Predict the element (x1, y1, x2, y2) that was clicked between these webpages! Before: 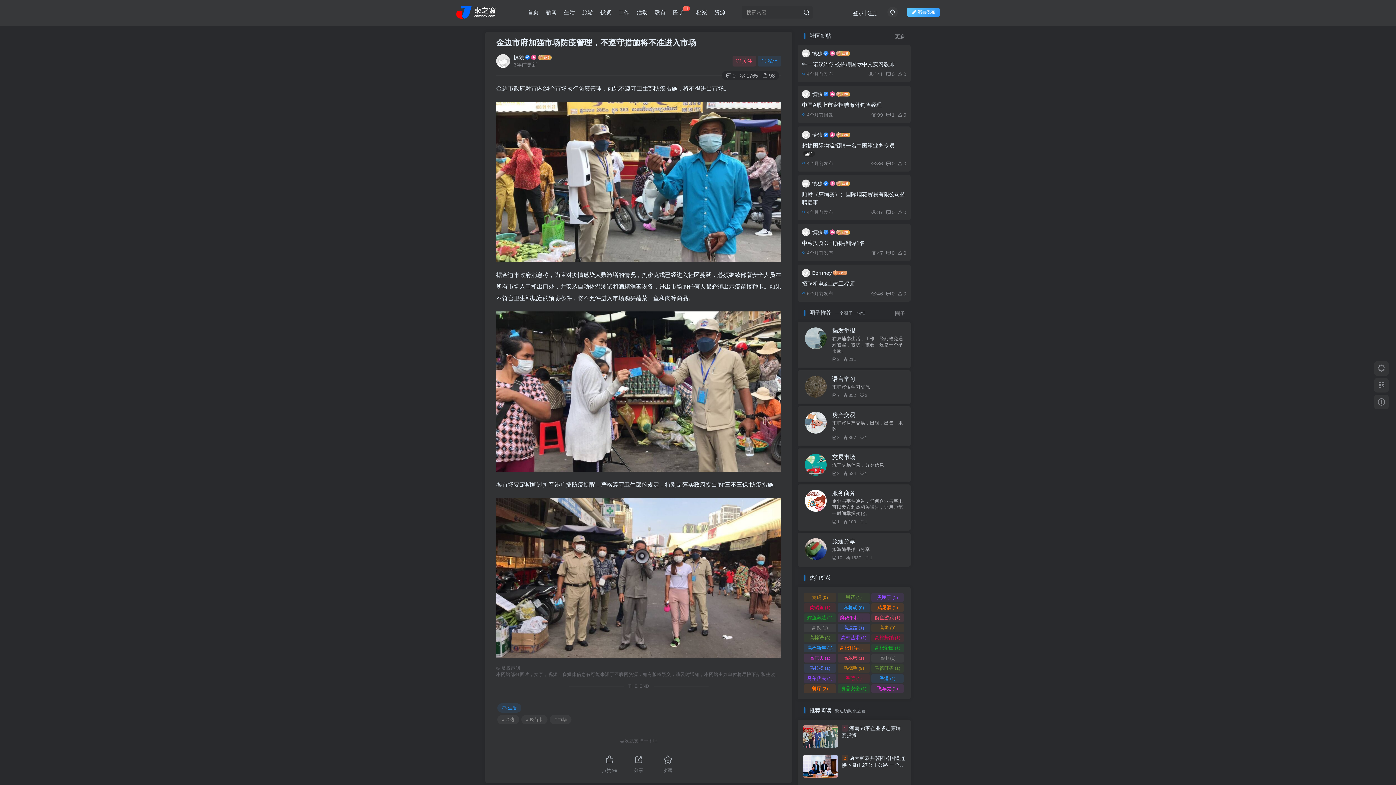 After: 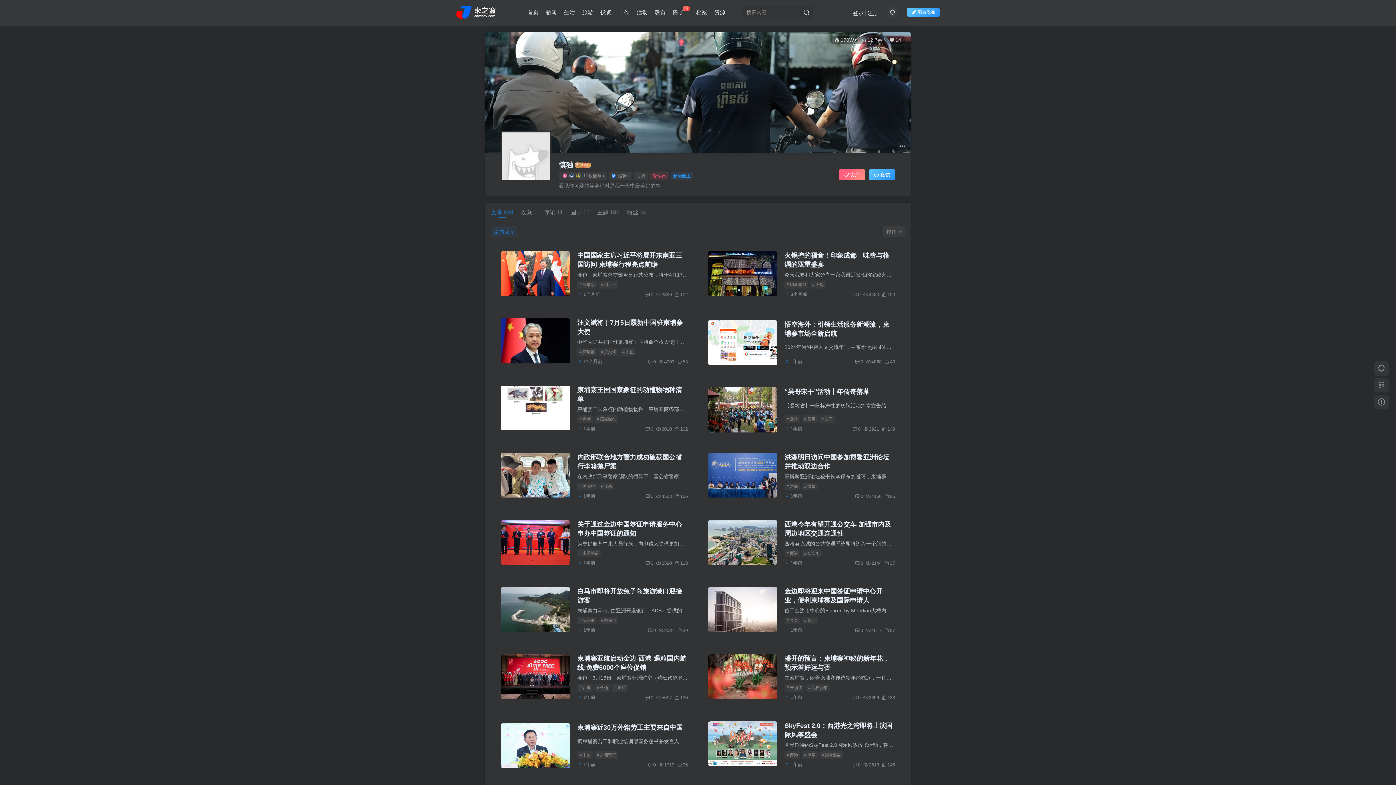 Action: label: 慎独 bbox: (812, 90, 822, 97)